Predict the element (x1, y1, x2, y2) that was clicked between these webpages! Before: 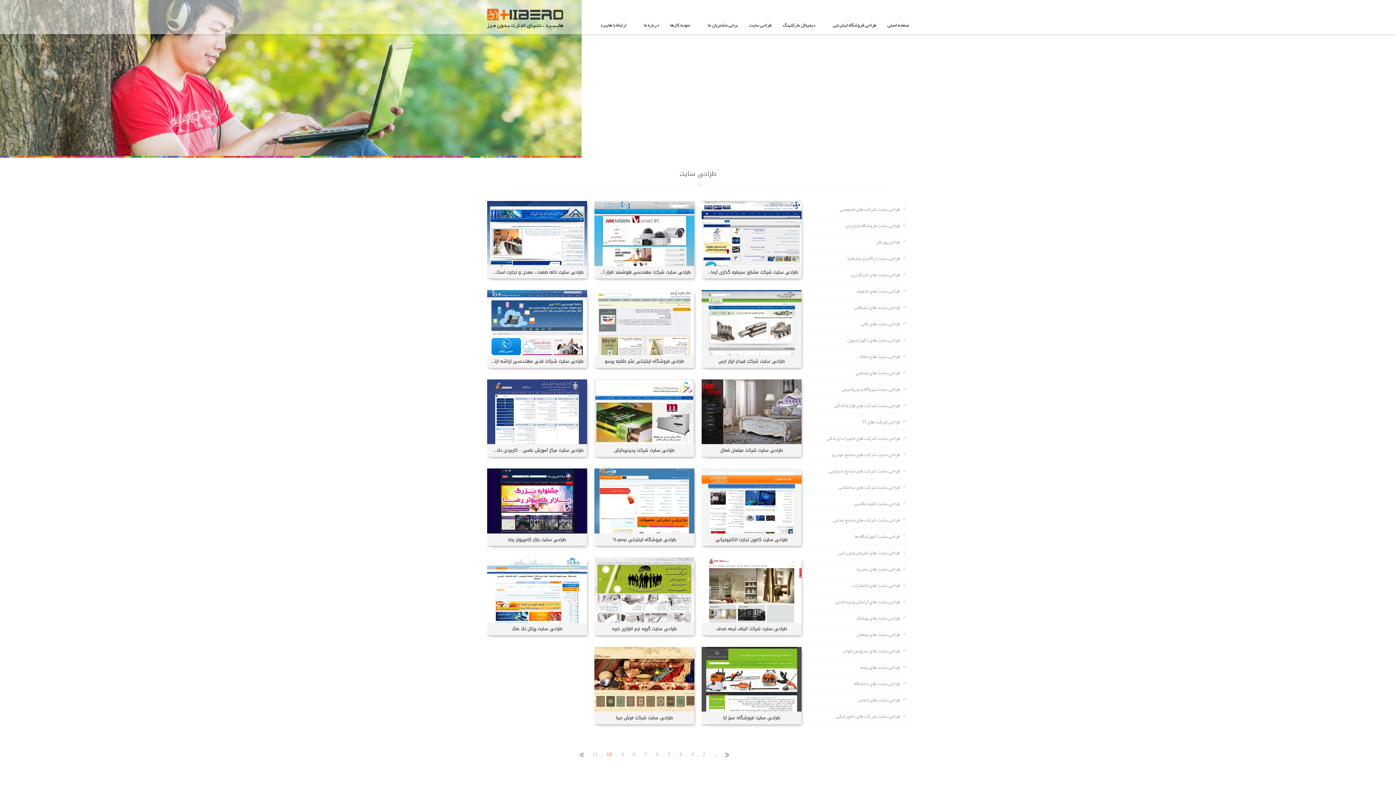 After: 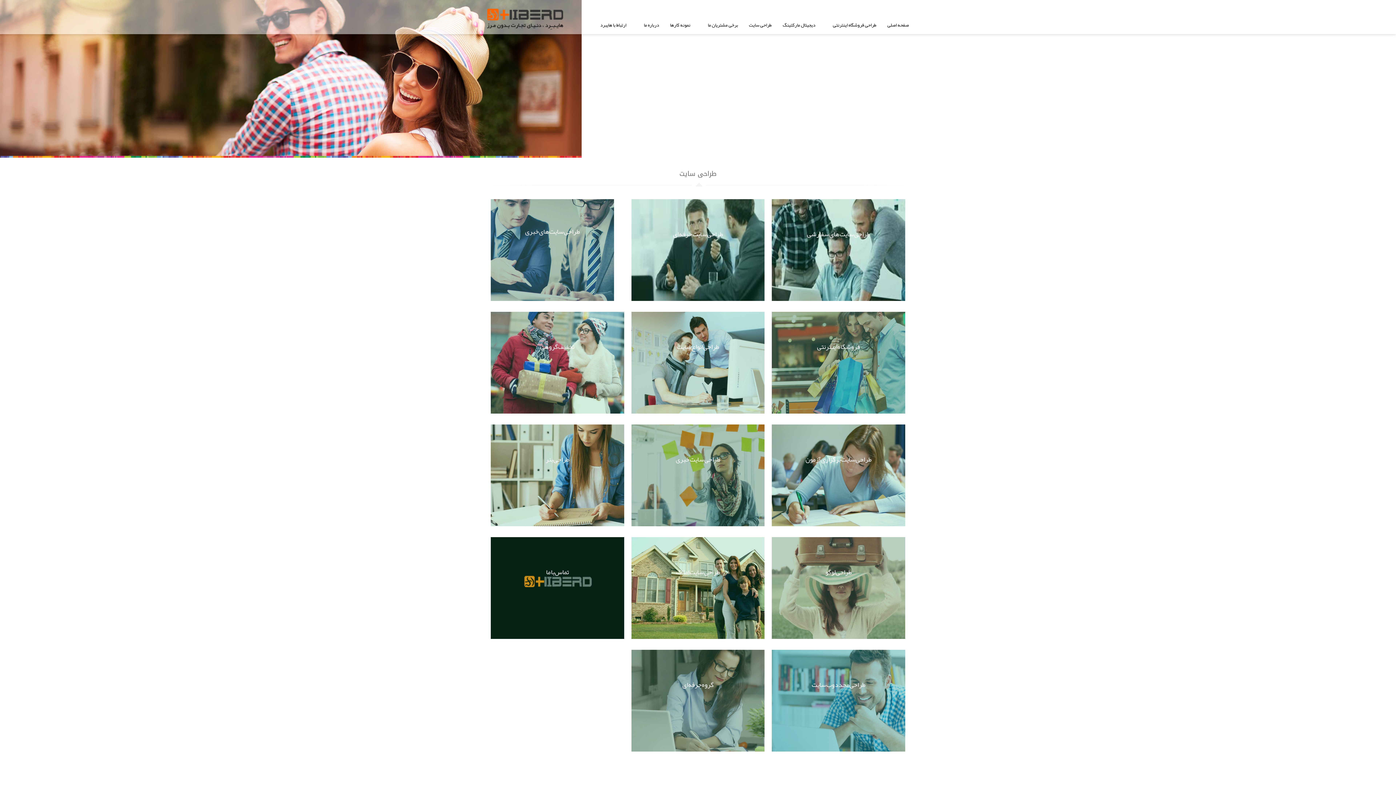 Action: label: طراحی سایت bbox: (747, 16, 773, 34)